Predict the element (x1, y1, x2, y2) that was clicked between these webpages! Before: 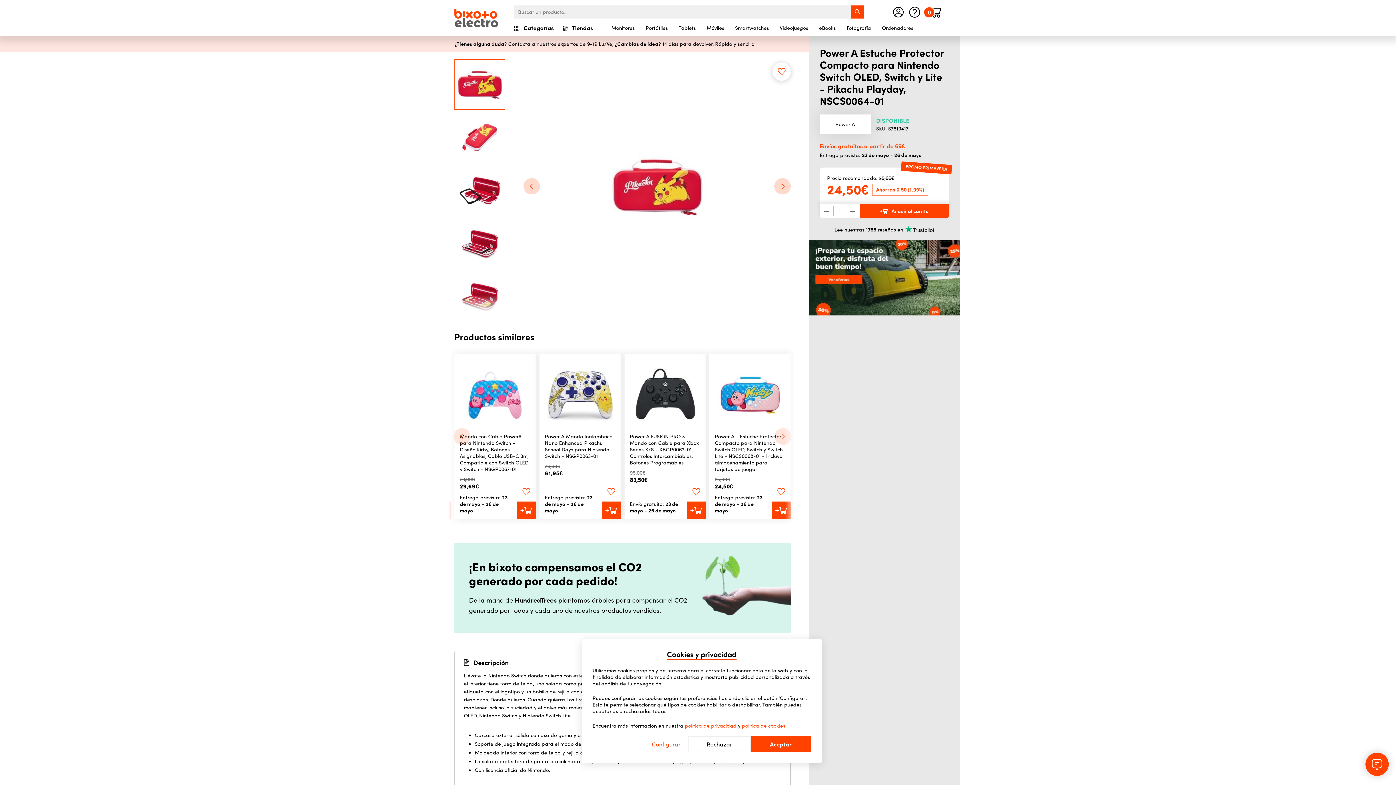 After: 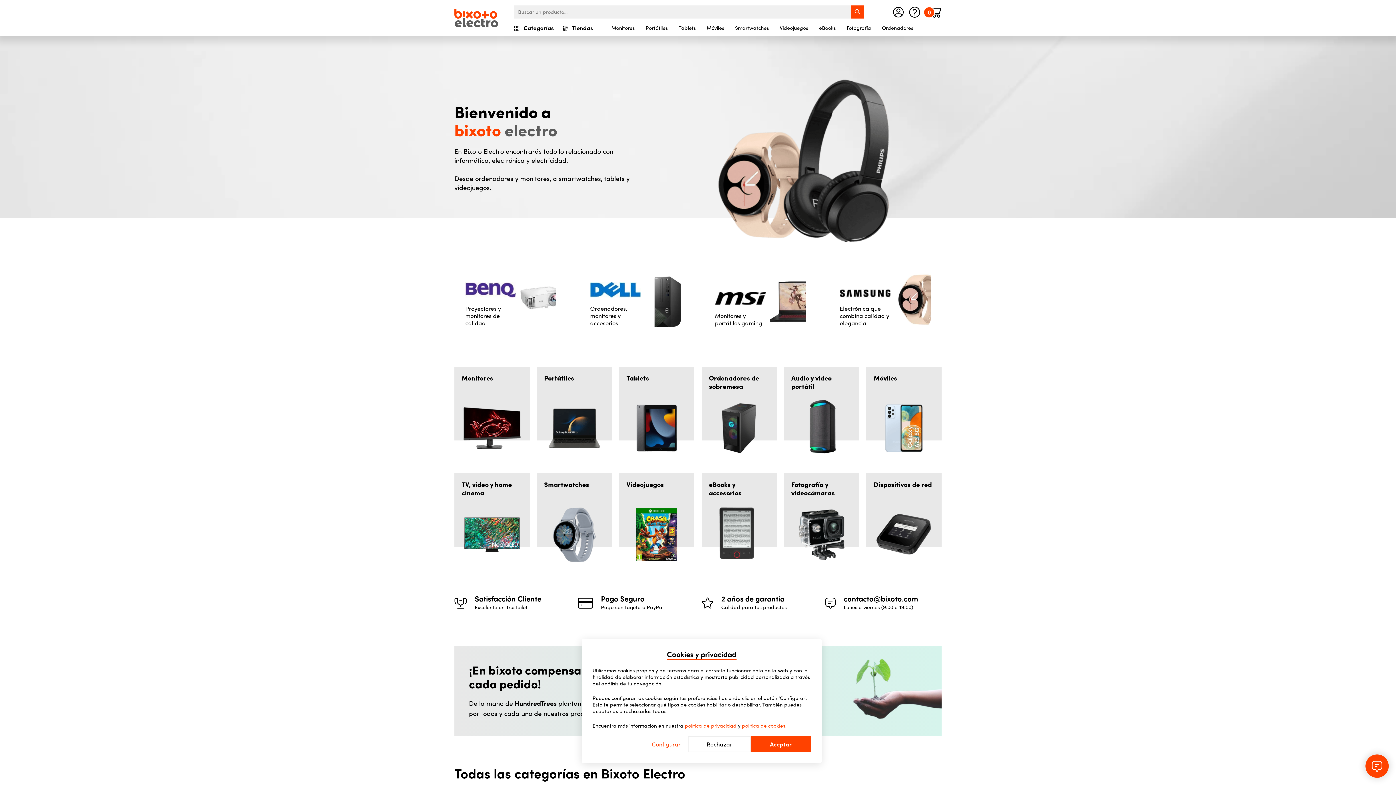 Action: bbox: (454, 9, 498, 27)